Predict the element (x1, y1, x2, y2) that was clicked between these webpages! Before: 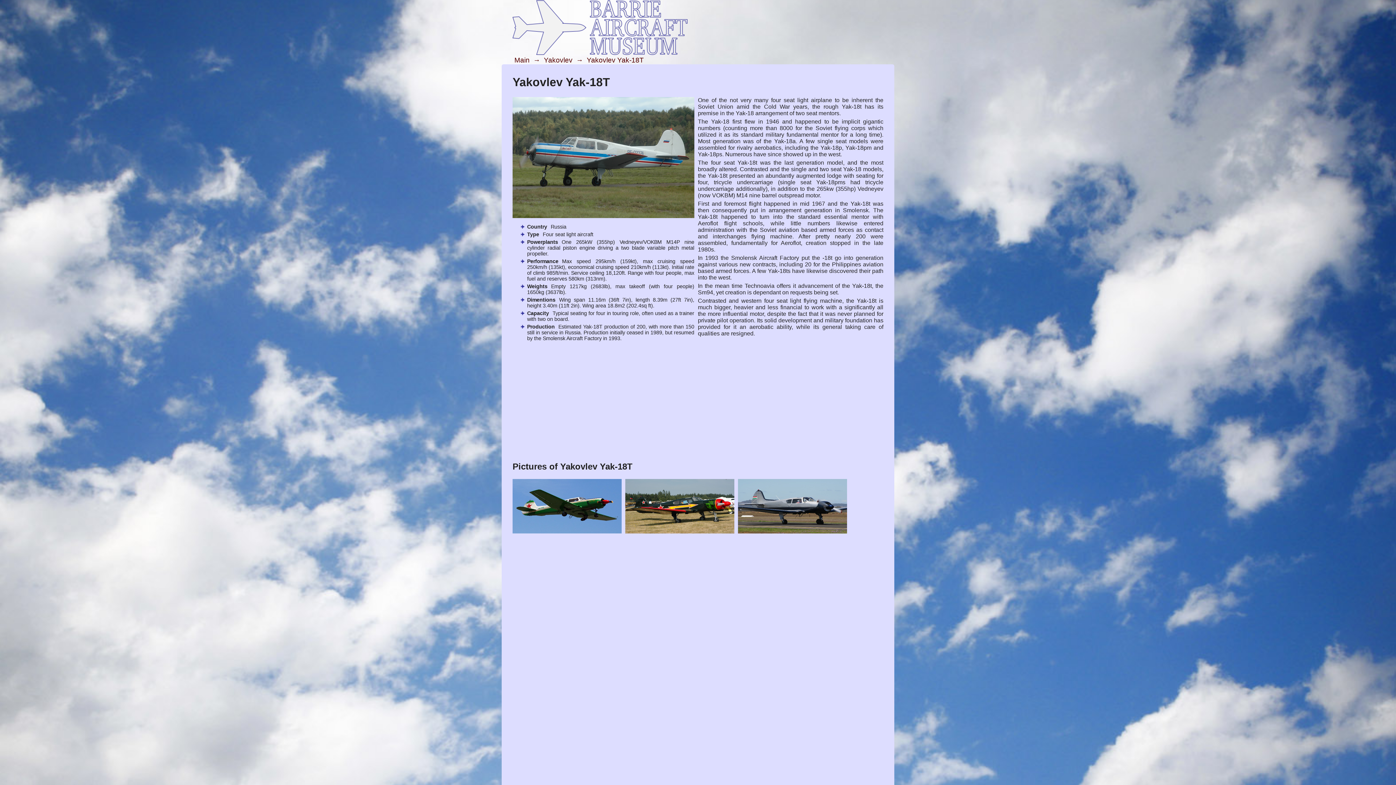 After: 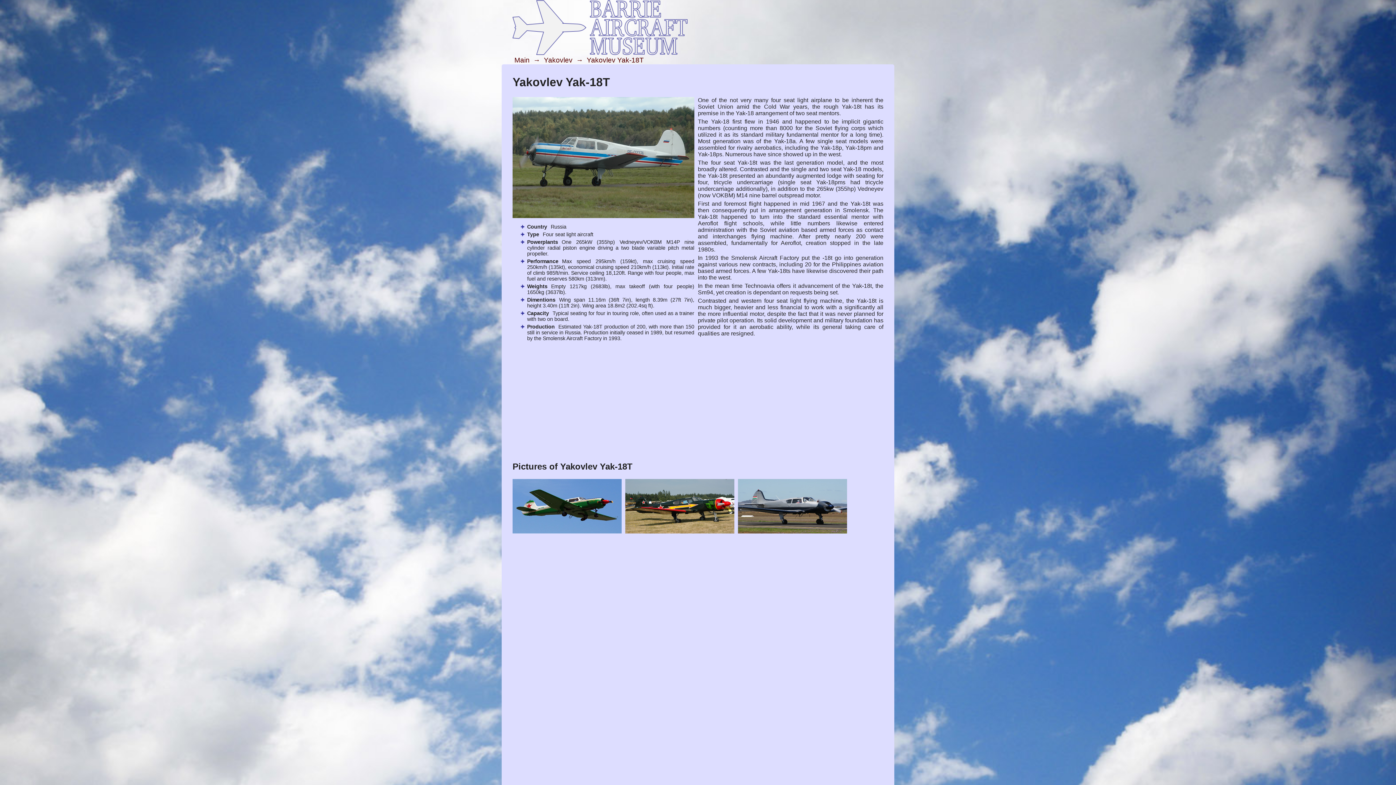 Action: bbox: (586, 56, 644, 64) label: Yakovlev Yak-18T